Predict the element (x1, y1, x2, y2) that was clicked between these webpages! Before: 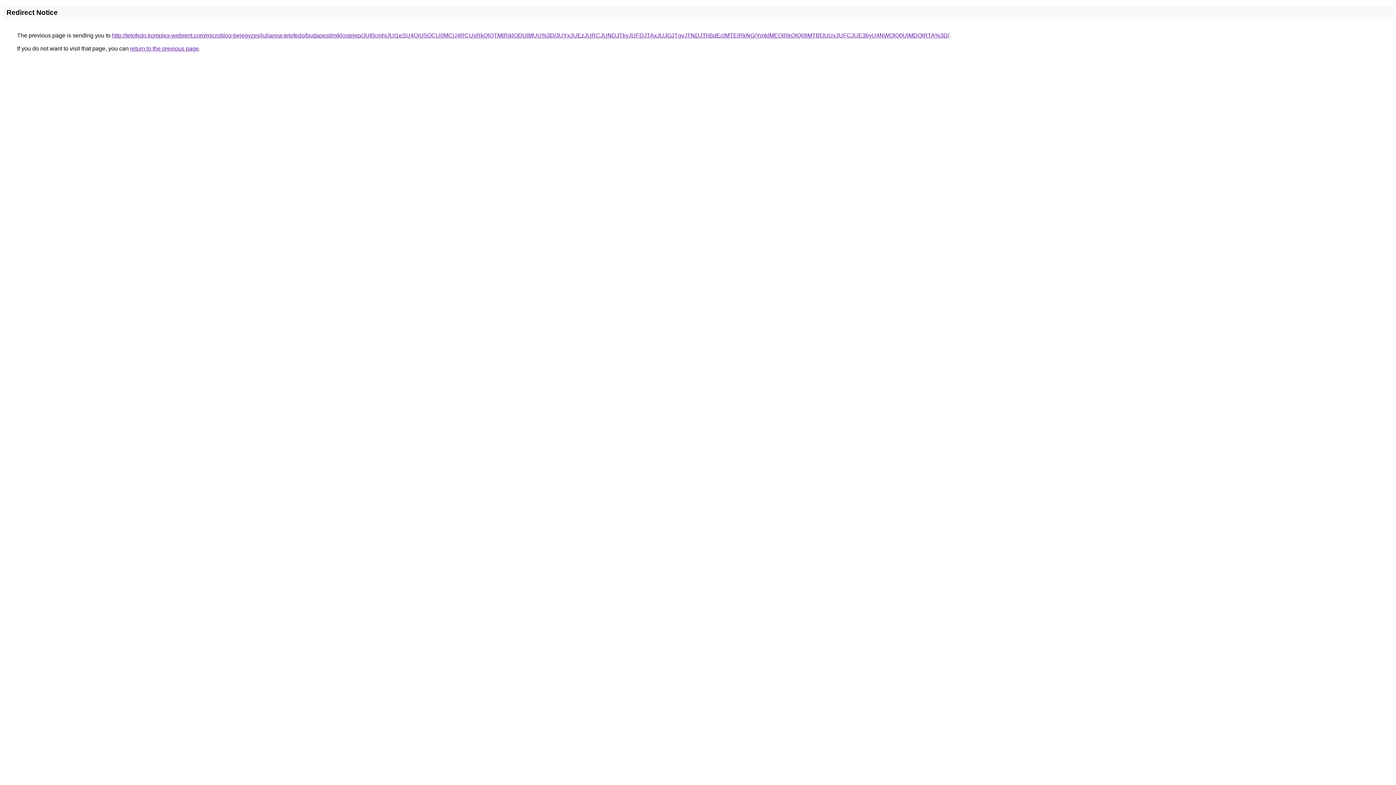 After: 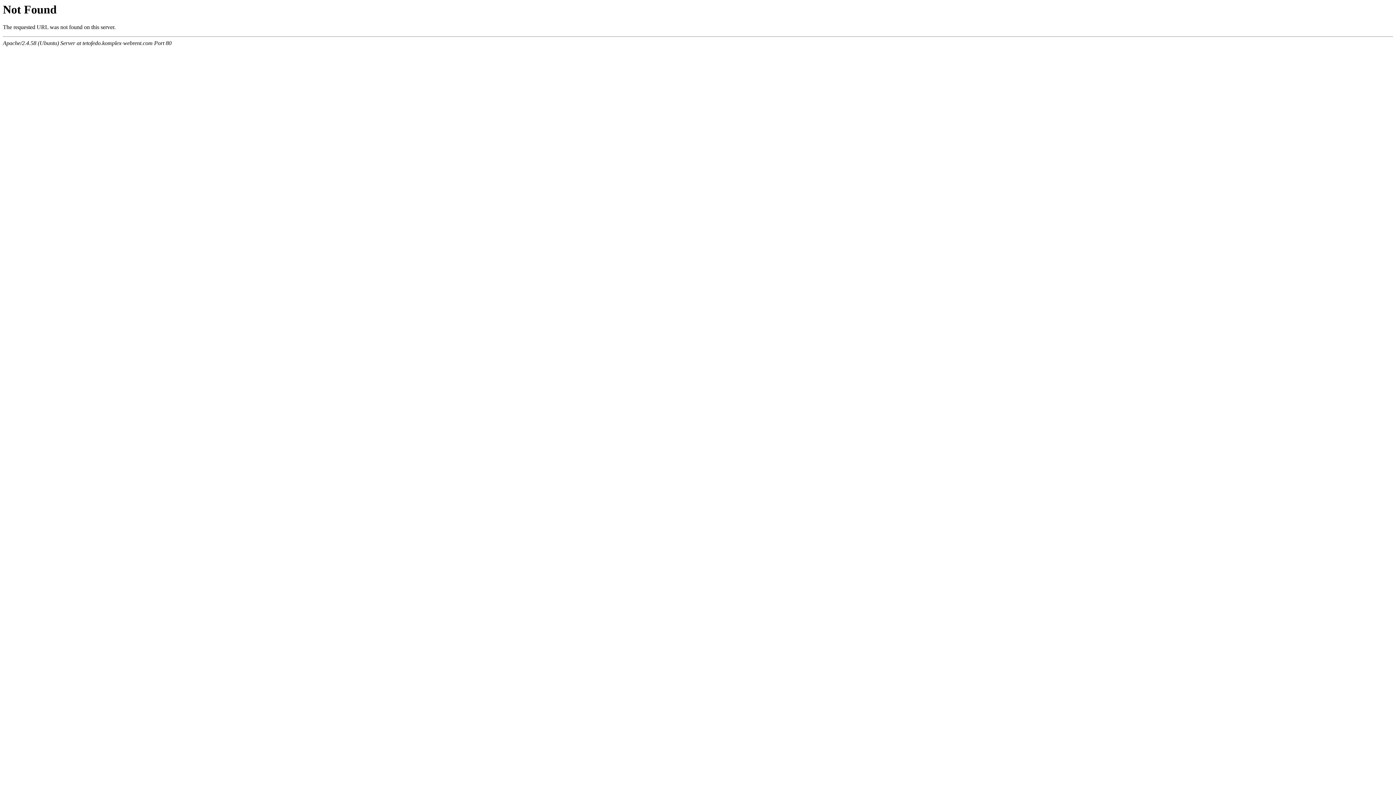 Action: label: http://tetofedo.komplex-webrent.com/microblog-bejegyzes/julianna-tetofedo/budapest/miklostelep/JUI0cmhjJUI1eSU4QiU5OCU0MCU4RCUxRkQlQTMlRjklODUlMUU%3D/JUYxJUEzJURCJUNDJTkyJUFDJTAxJUJGJTgyJTNDJThBdEclMTElRkNG/YmklMEQlRkQlQ0IlMTBfJUUxJUFCJUE3byU4NWQlQ0UlMDQlRTA%3D/ bbox: (112, 32, 949, 38)